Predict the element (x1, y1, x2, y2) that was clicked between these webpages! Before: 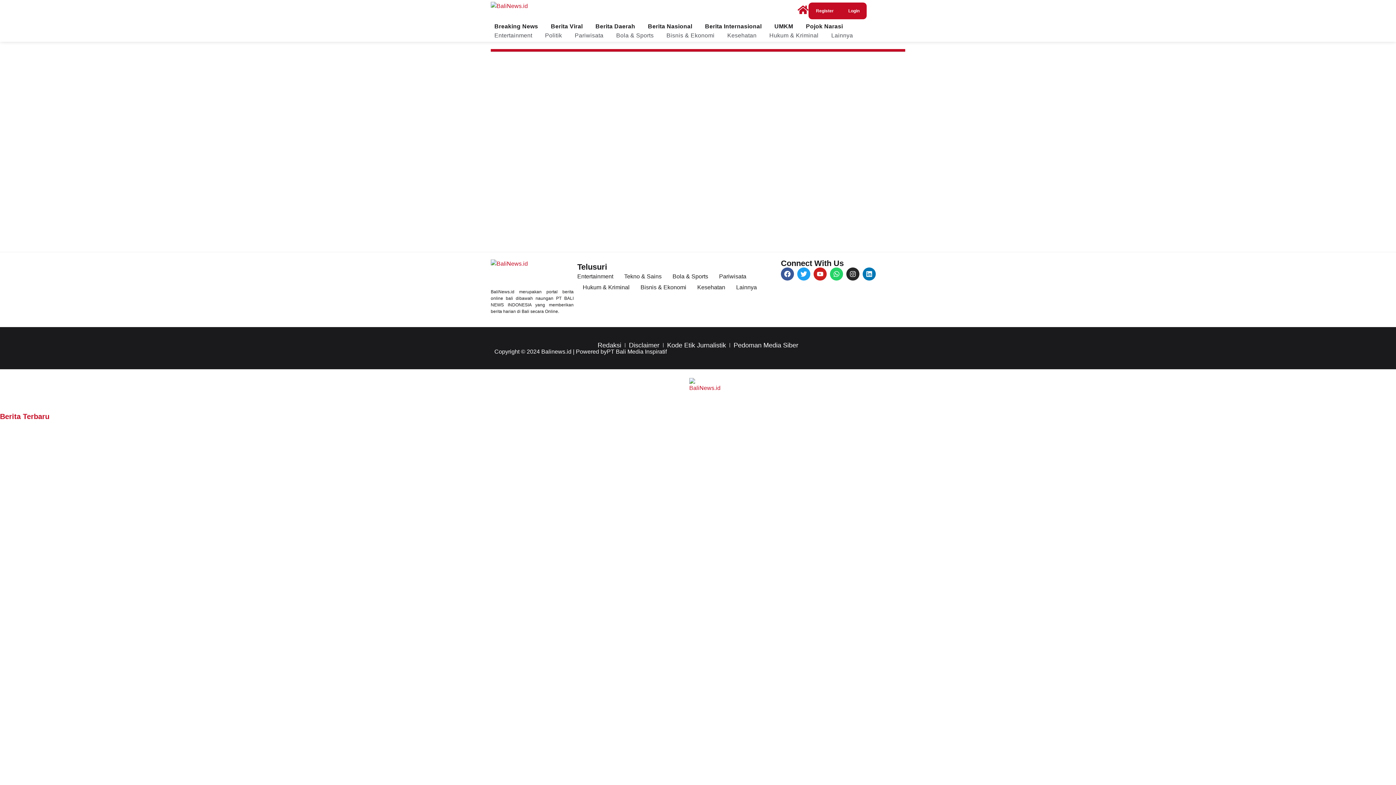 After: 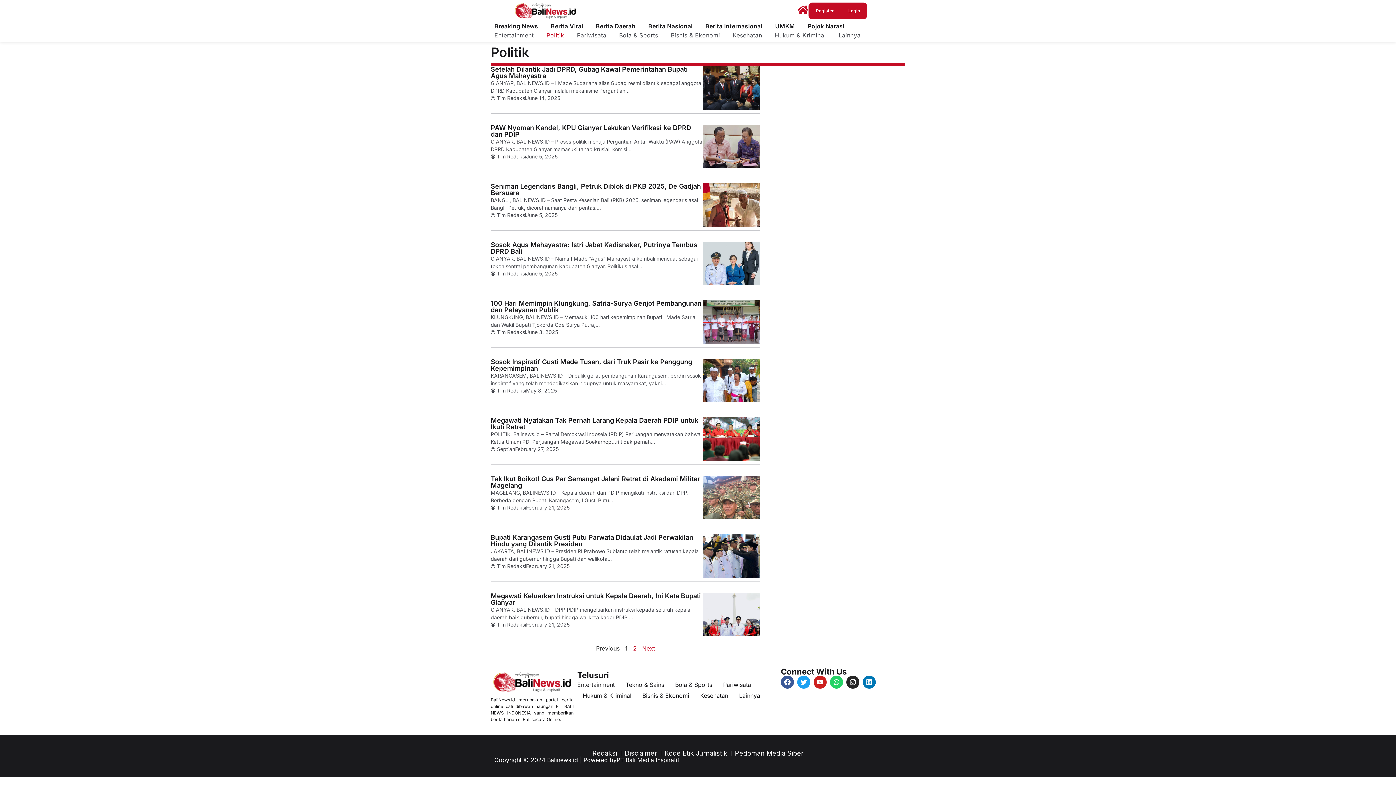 Action: label: Politik bbox: (545, 32, 562, 38)